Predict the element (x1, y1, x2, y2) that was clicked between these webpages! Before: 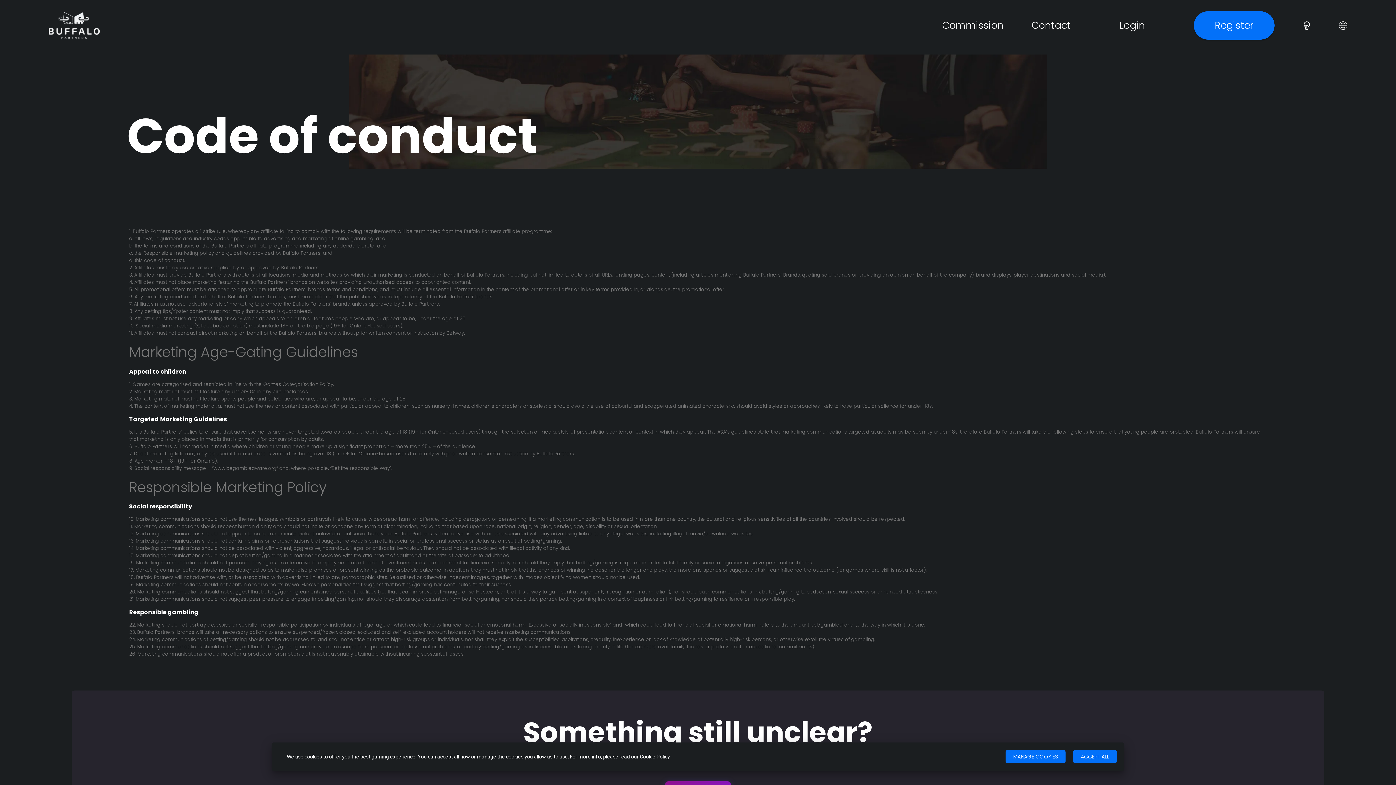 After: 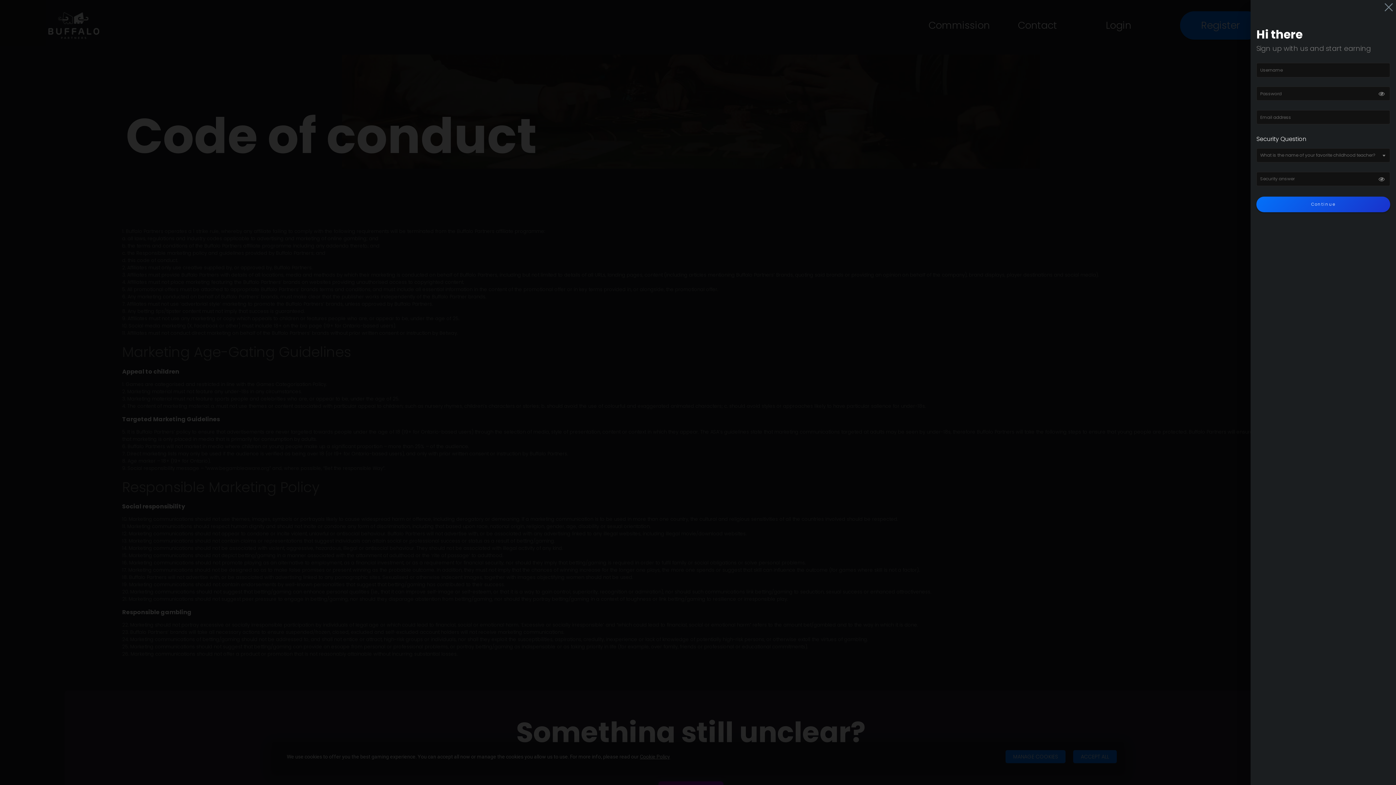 Action: bbox: (1194, 11, 1274, 39) label: Register